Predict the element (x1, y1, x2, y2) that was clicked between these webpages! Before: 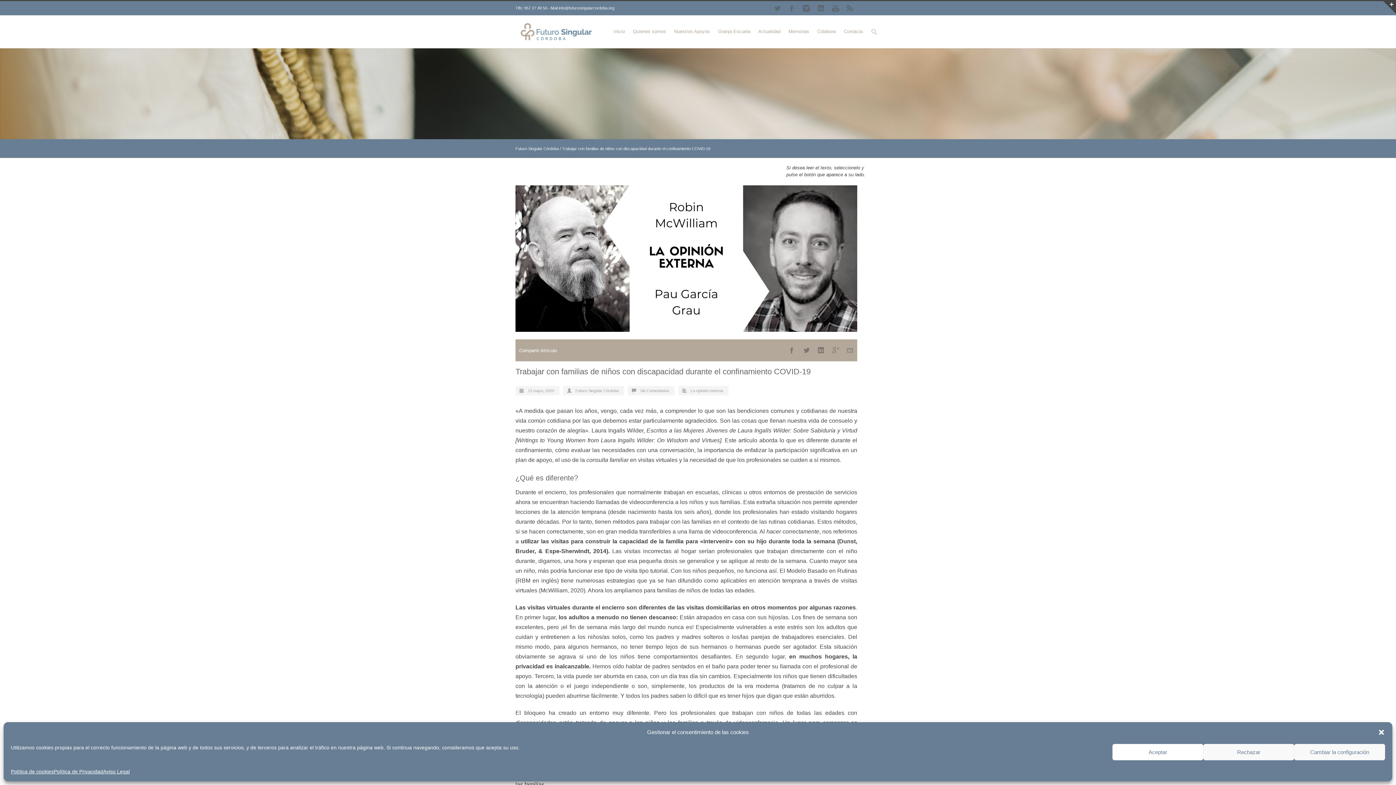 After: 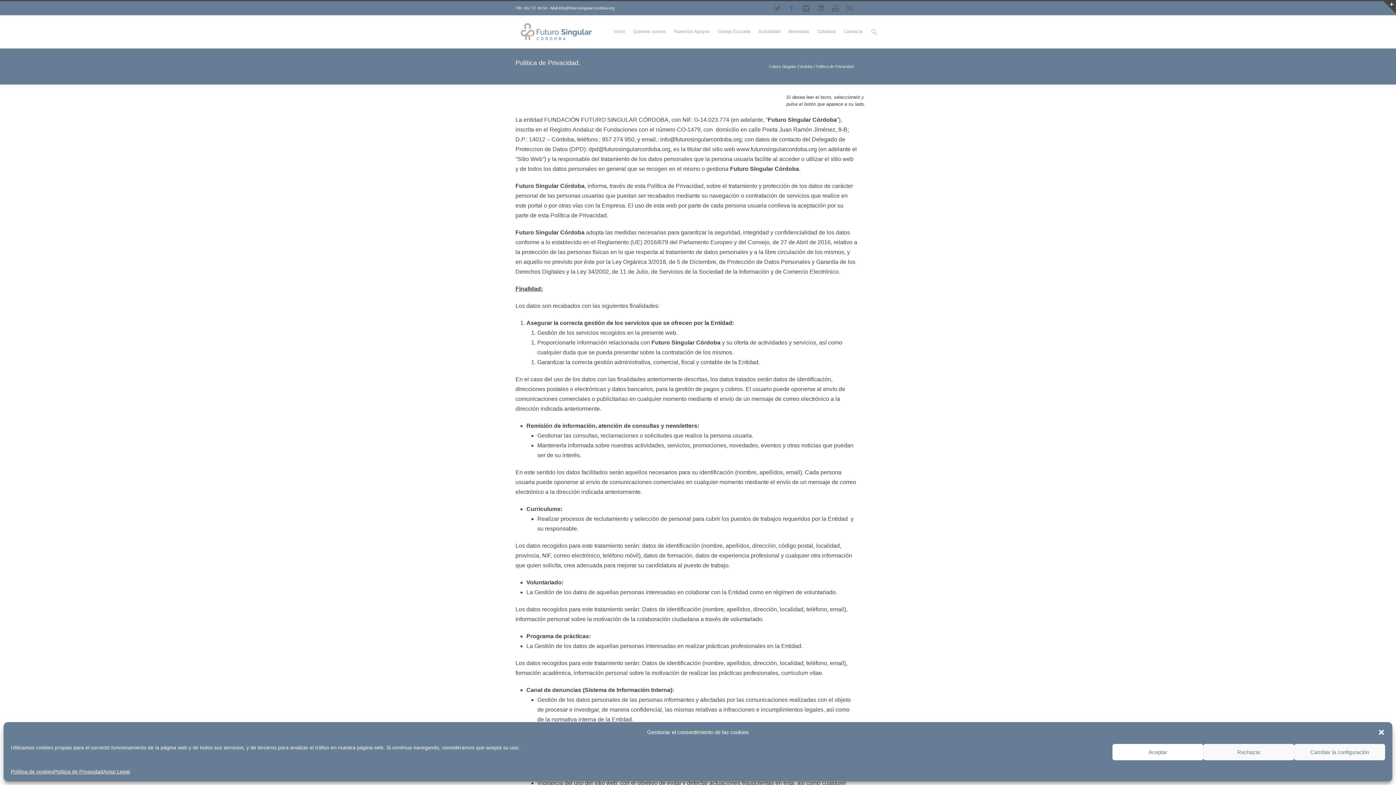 Action: bbox: (53, 768, 103, 776) label: Política de Privacidad